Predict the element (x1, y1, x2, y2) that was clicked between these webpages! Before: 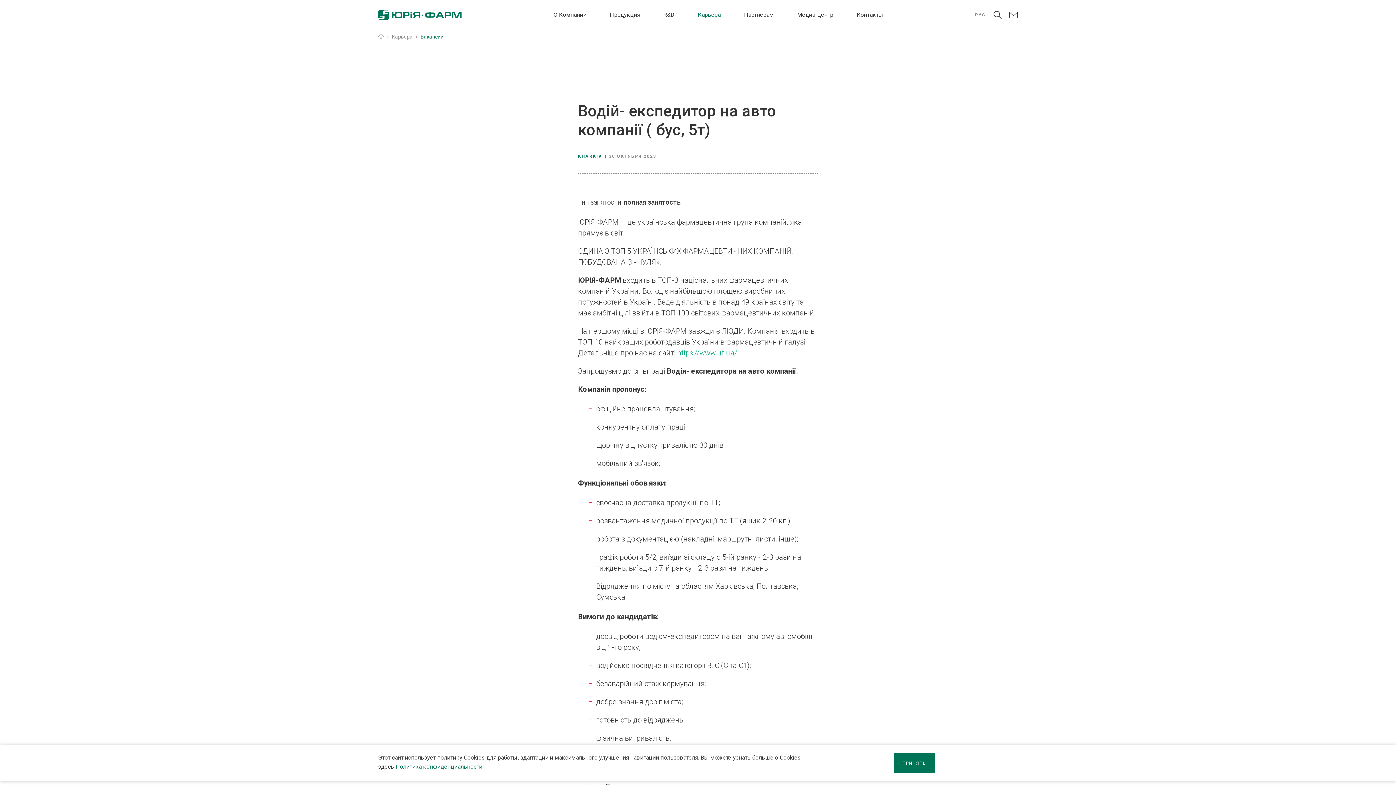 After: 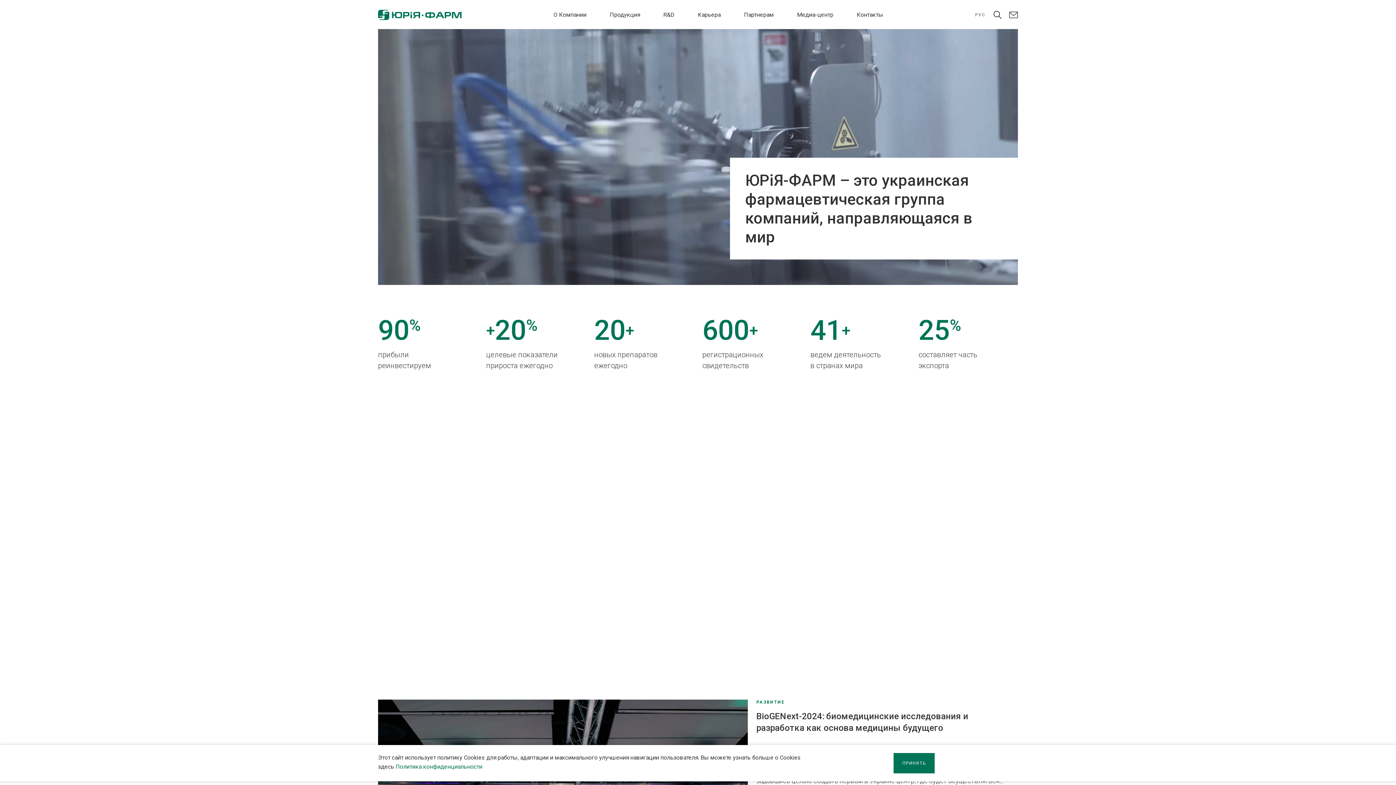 Action: bbox: (378, 9, 461, 20)